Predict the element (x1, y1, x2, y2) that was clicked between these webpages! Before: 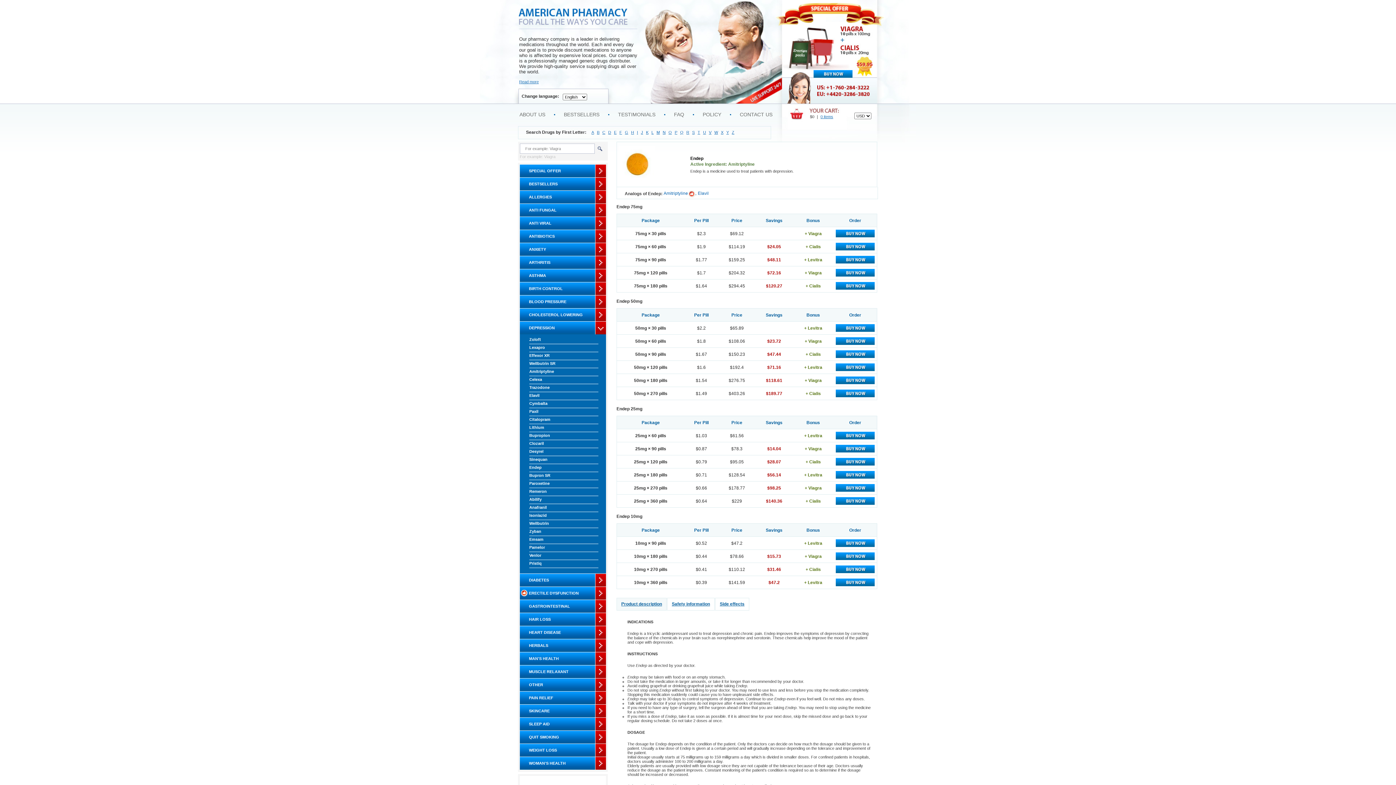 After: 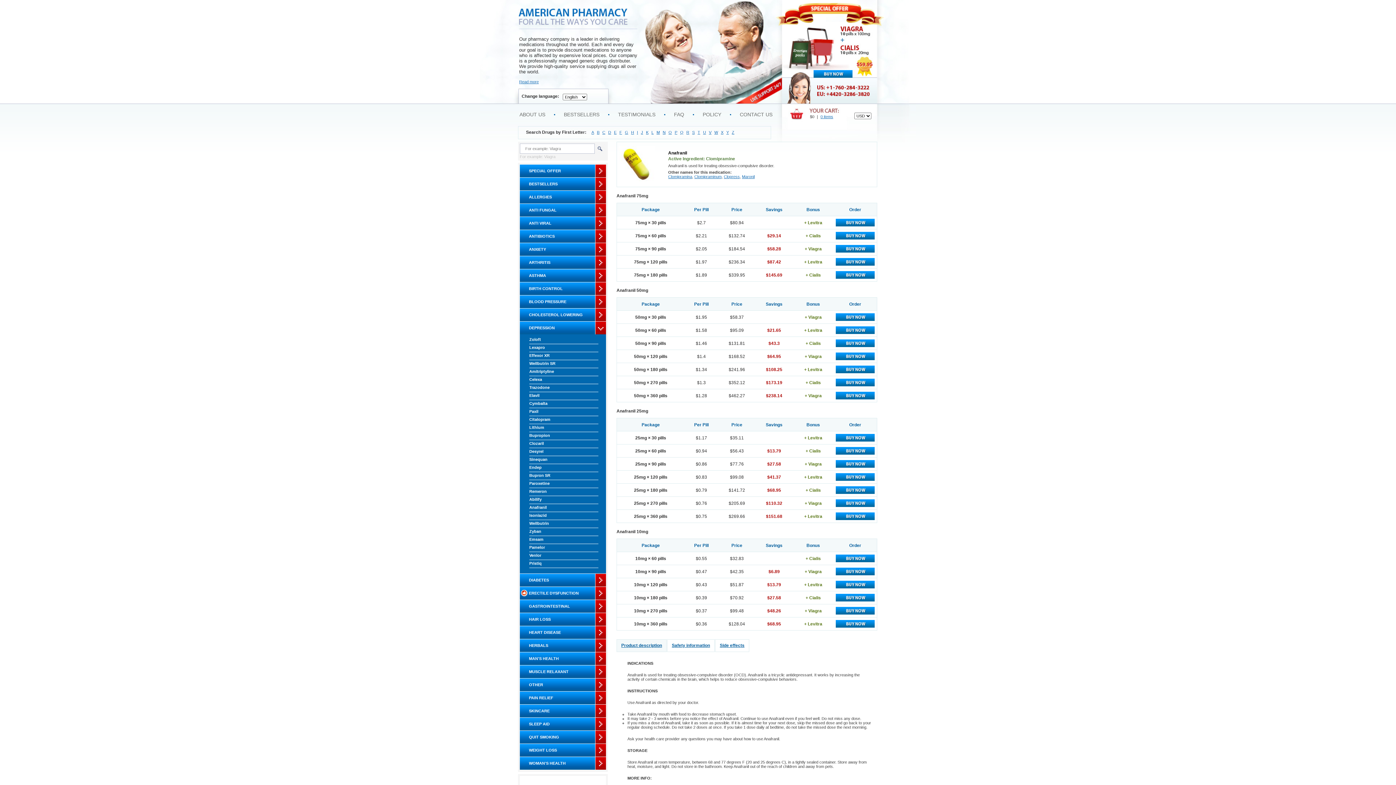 Action: bbox: (529, 504, 598, 512) label: Anafranil